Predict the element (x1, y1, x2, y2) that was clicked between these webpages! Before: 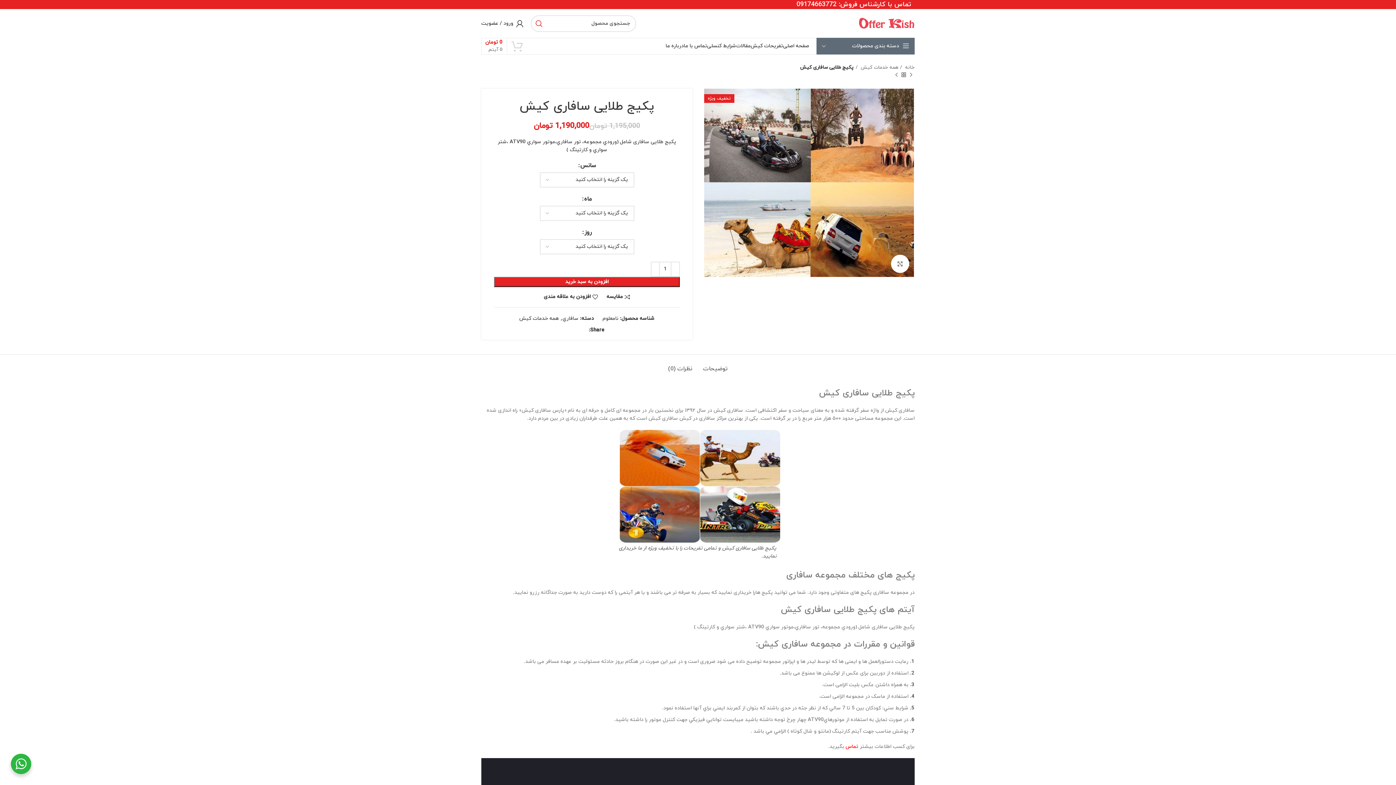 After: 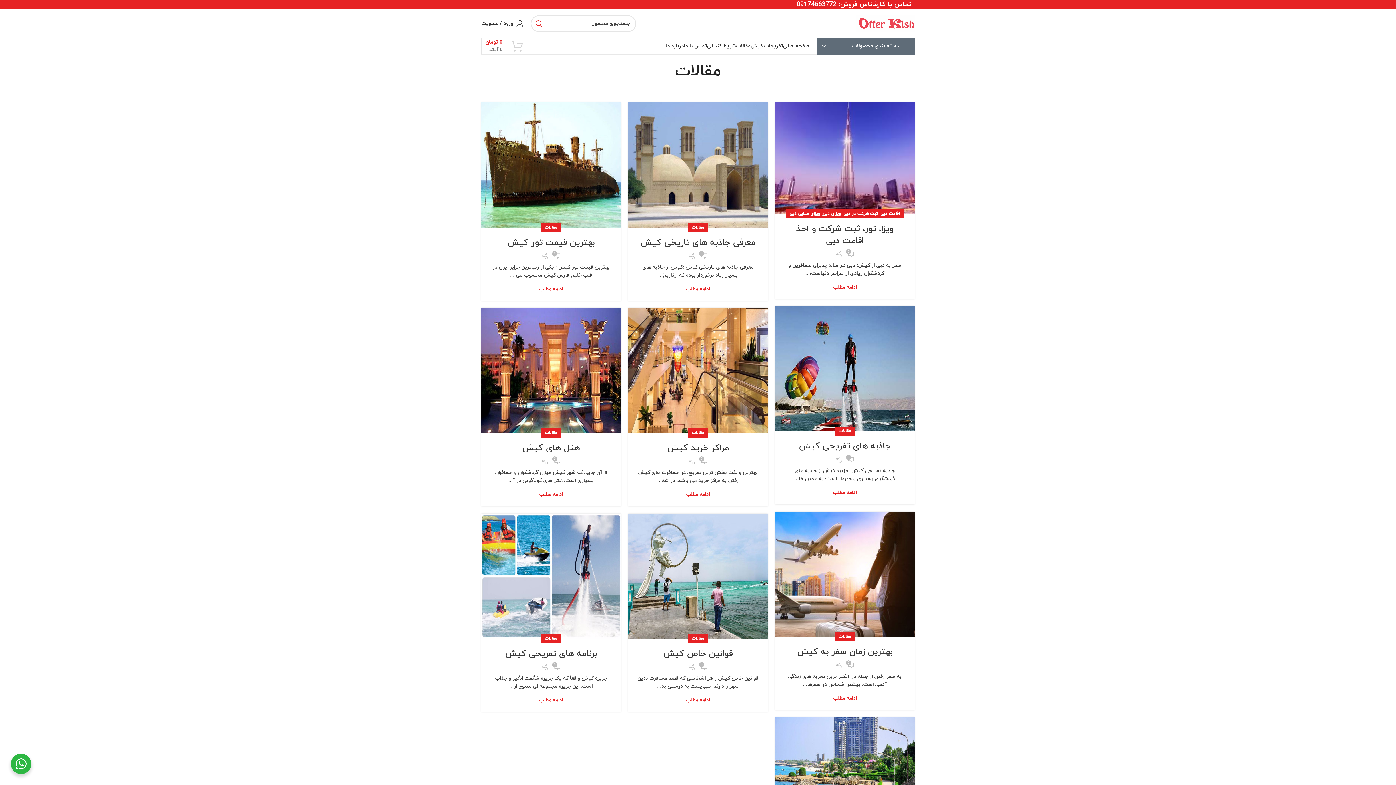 Action: bbox: (736, 38, 750, 54) label: مقالات